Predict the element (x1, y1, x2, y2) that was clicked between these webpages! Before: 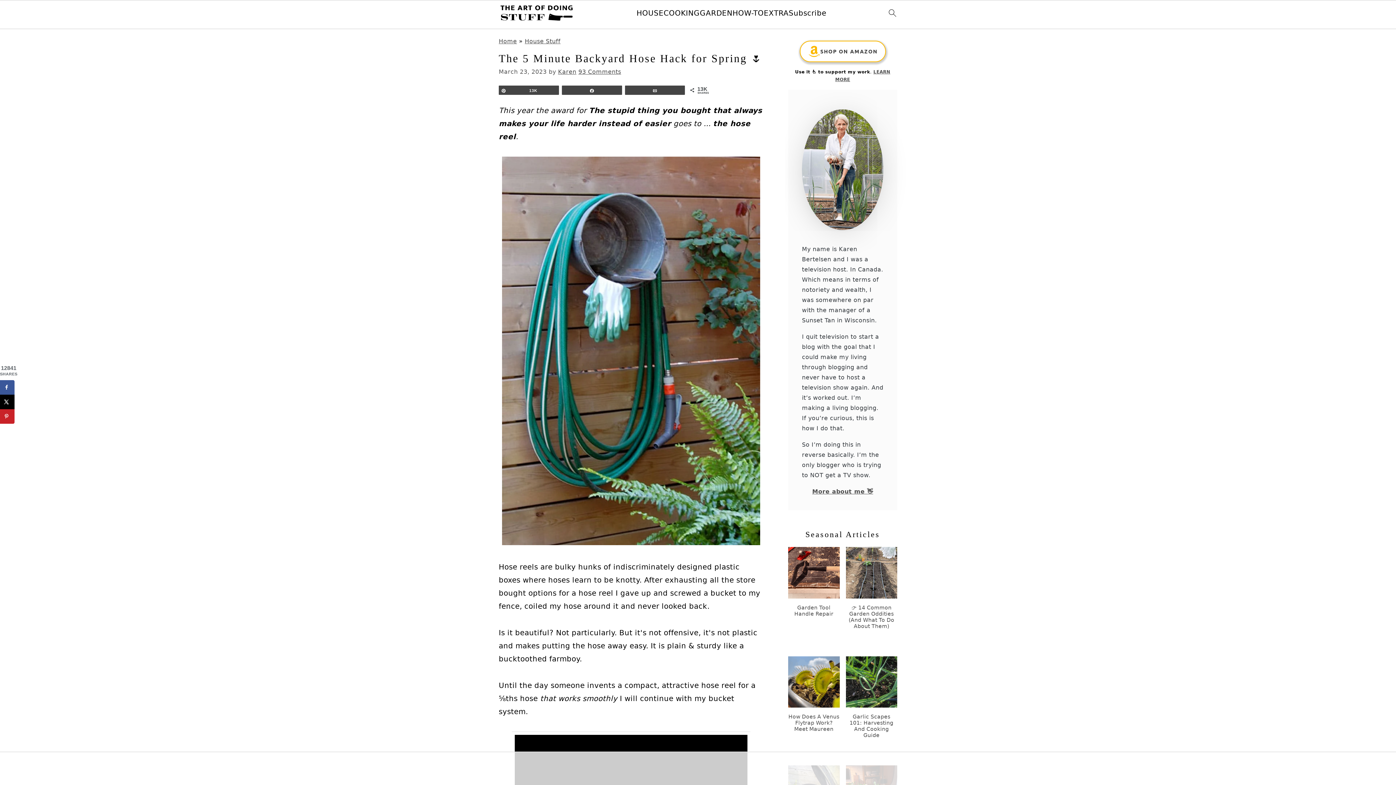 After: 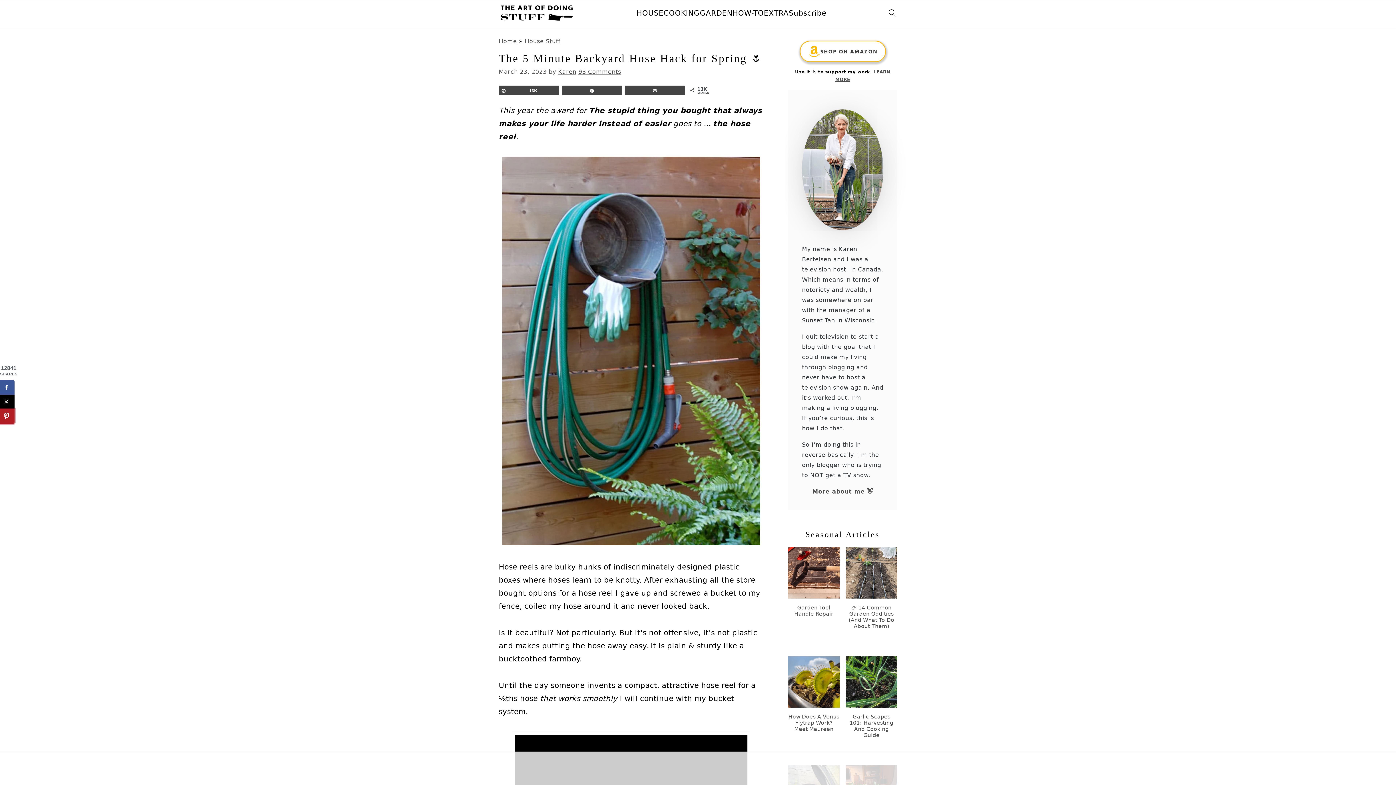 Action: bbox: (0, 409, 14, 424) label: Save to Pinterest